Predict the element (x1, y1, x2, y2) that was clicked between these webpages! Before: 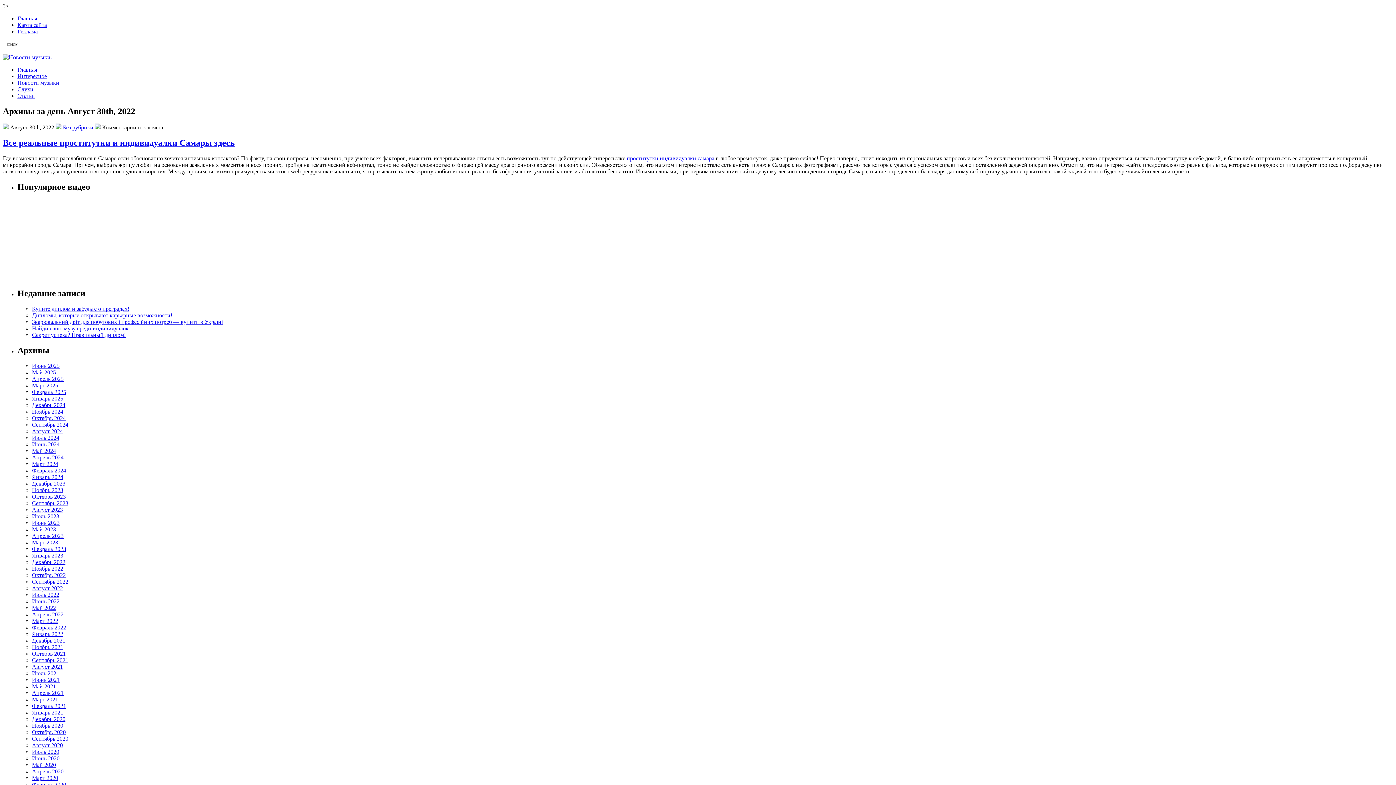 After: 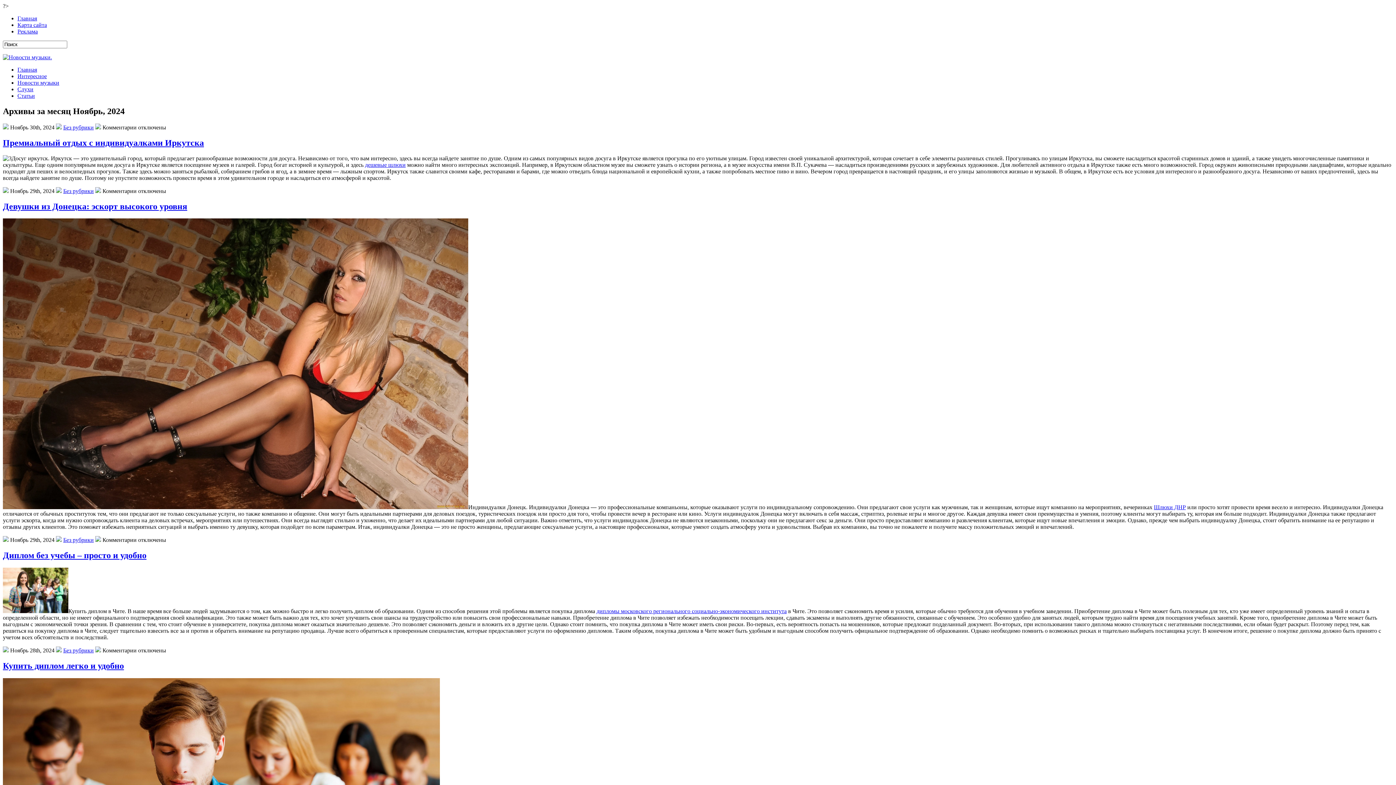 Action: bbox: (32, 408, 63, 414) label: Ноябрь 2024